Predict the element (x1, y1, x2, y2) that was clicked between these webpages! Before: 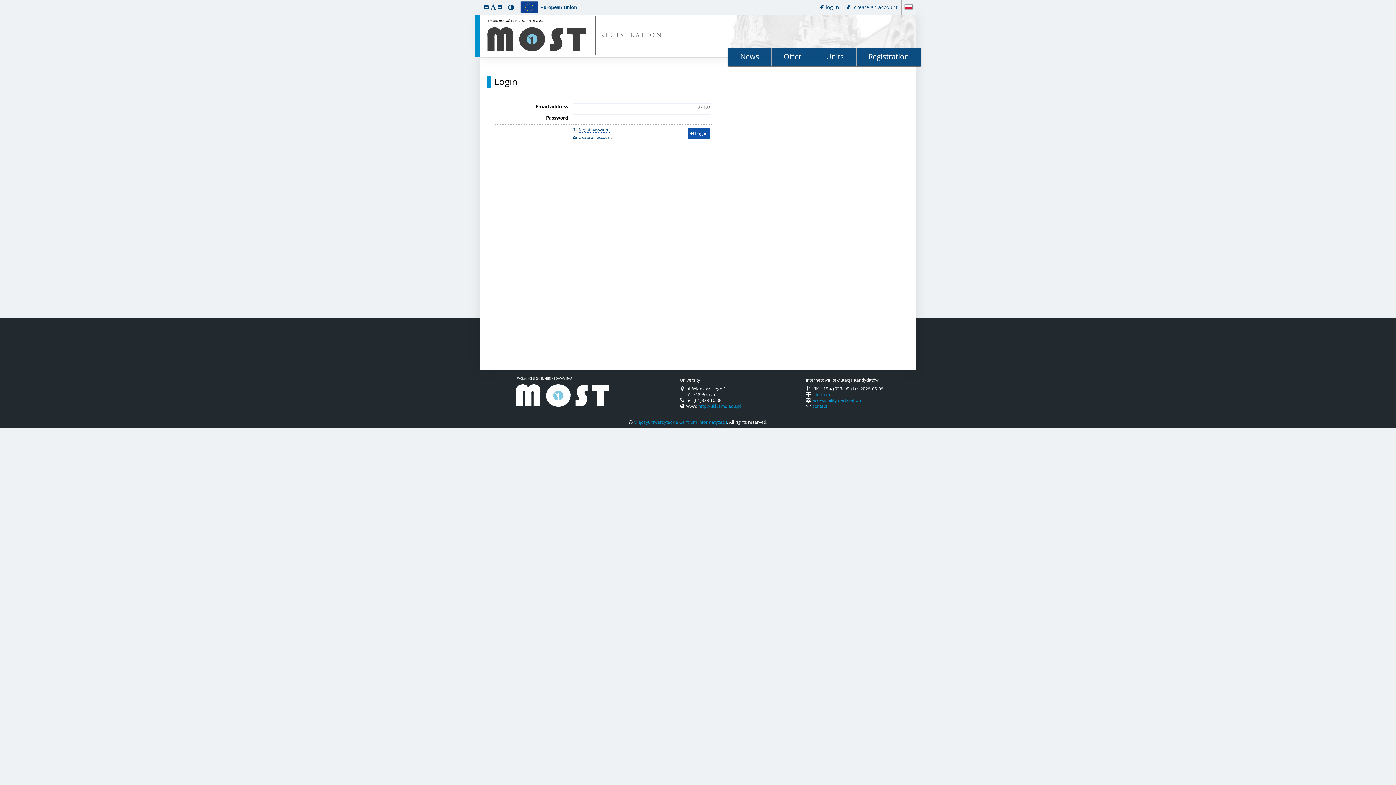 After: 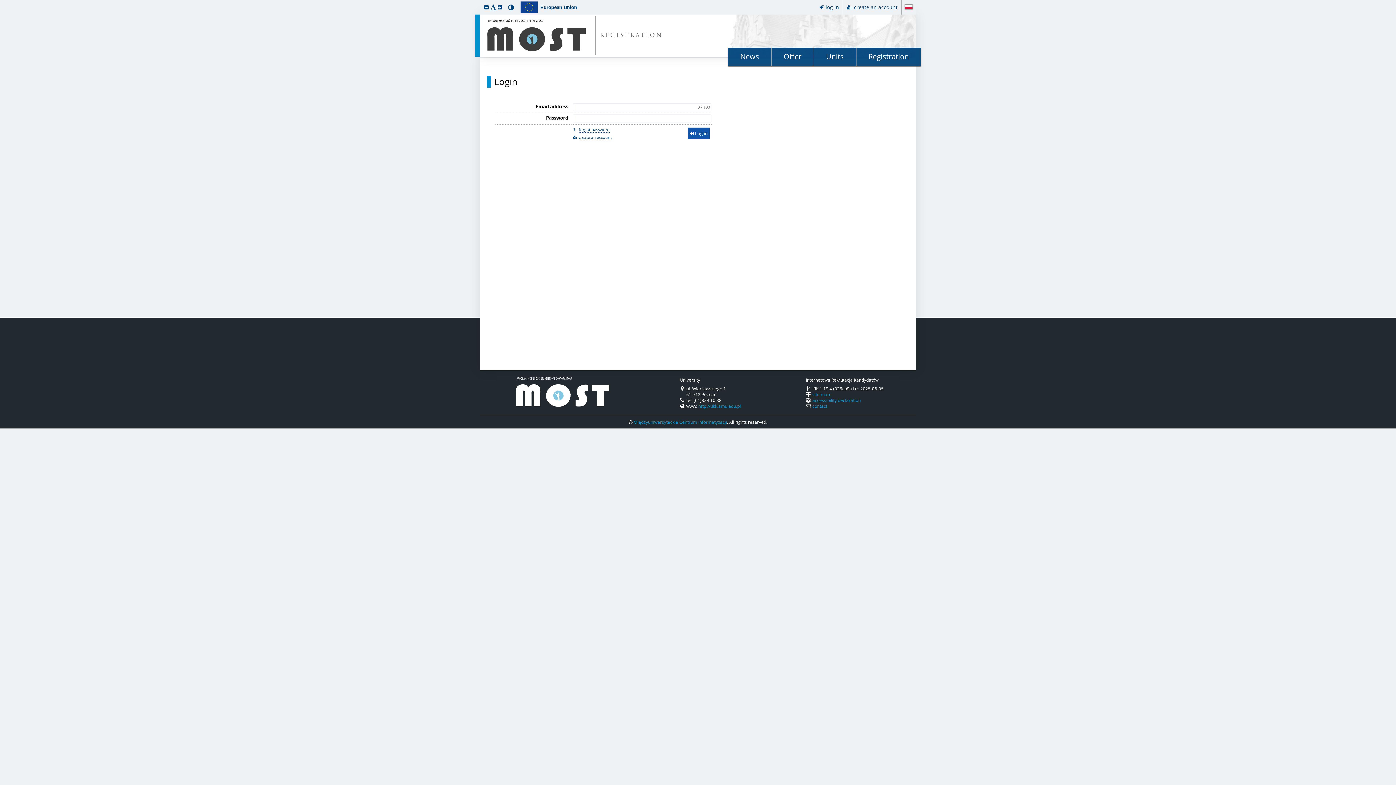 Action: bbox: (0, 0, 3, 3) label: skip to page content